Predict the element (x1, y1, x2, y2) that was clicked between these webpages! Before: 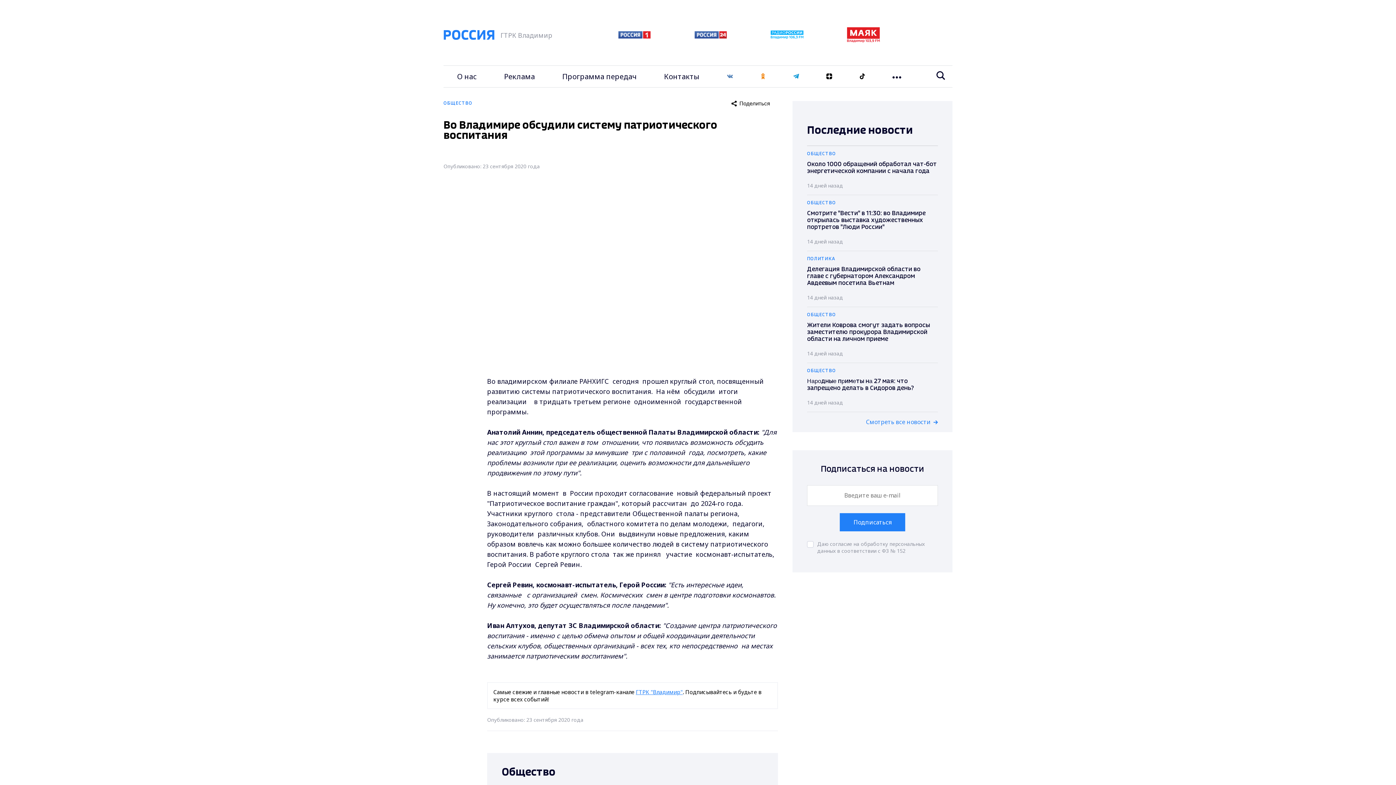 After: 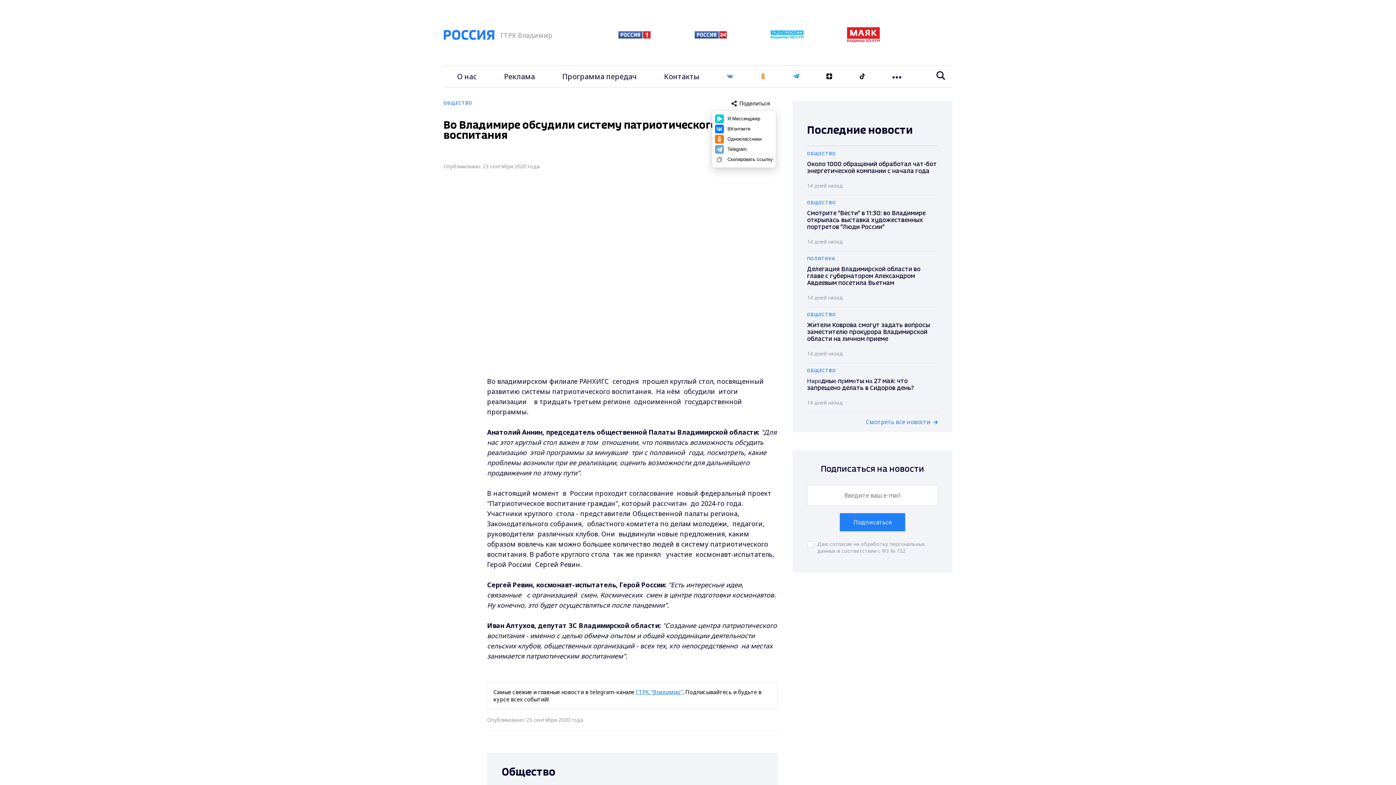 Action: bbox: (727, 97, 776, 109) label: Поделиться